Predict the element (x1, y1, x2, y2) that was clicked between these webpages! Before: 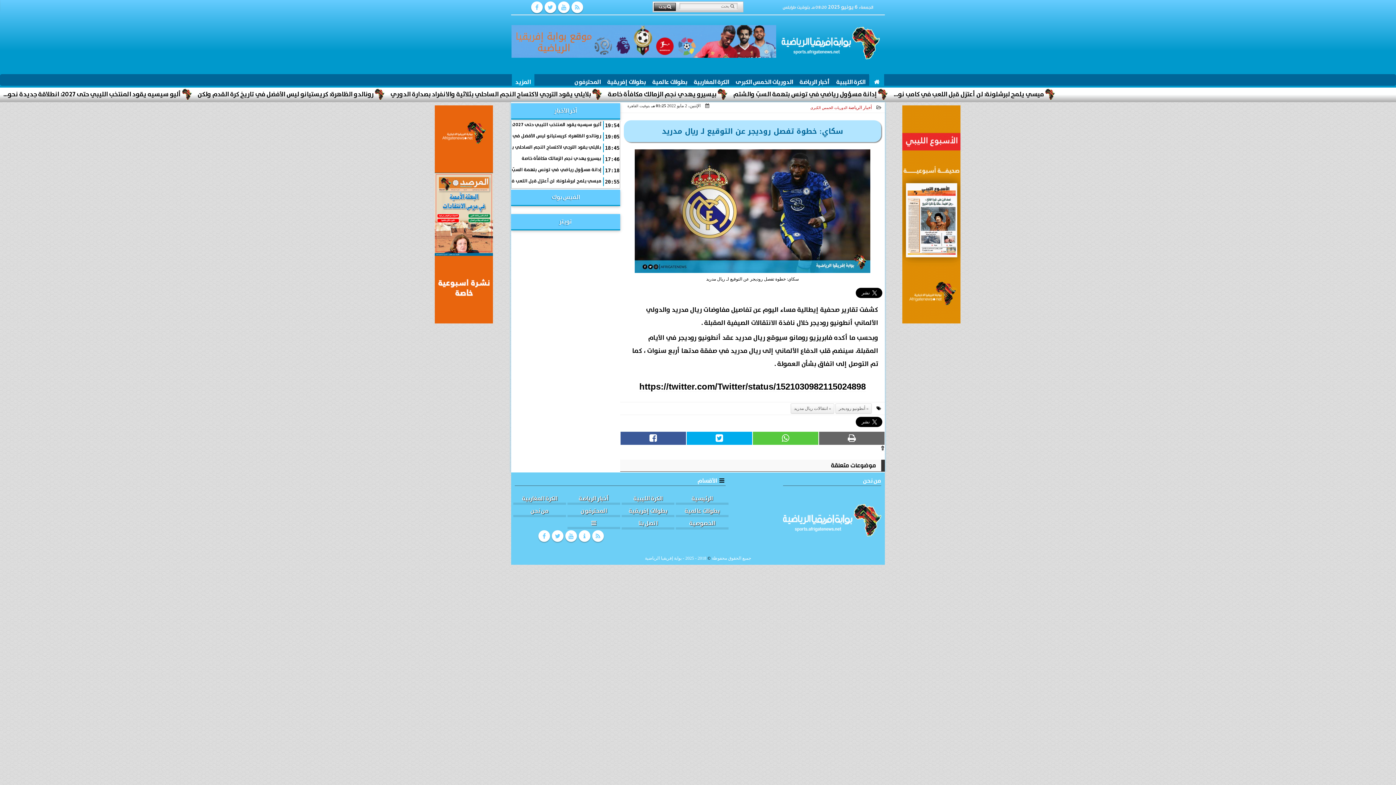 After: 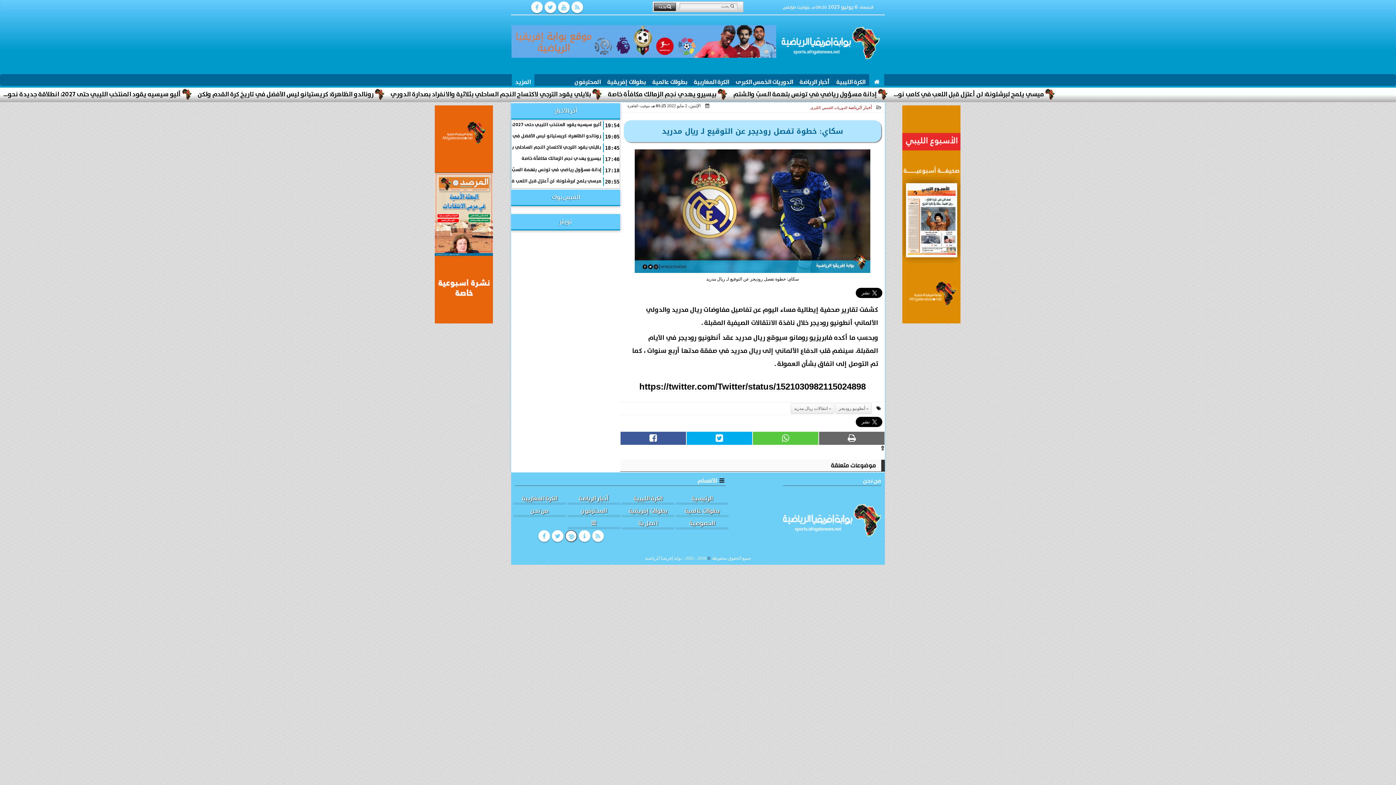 Action: bbox: (565, 530, 577, 542)